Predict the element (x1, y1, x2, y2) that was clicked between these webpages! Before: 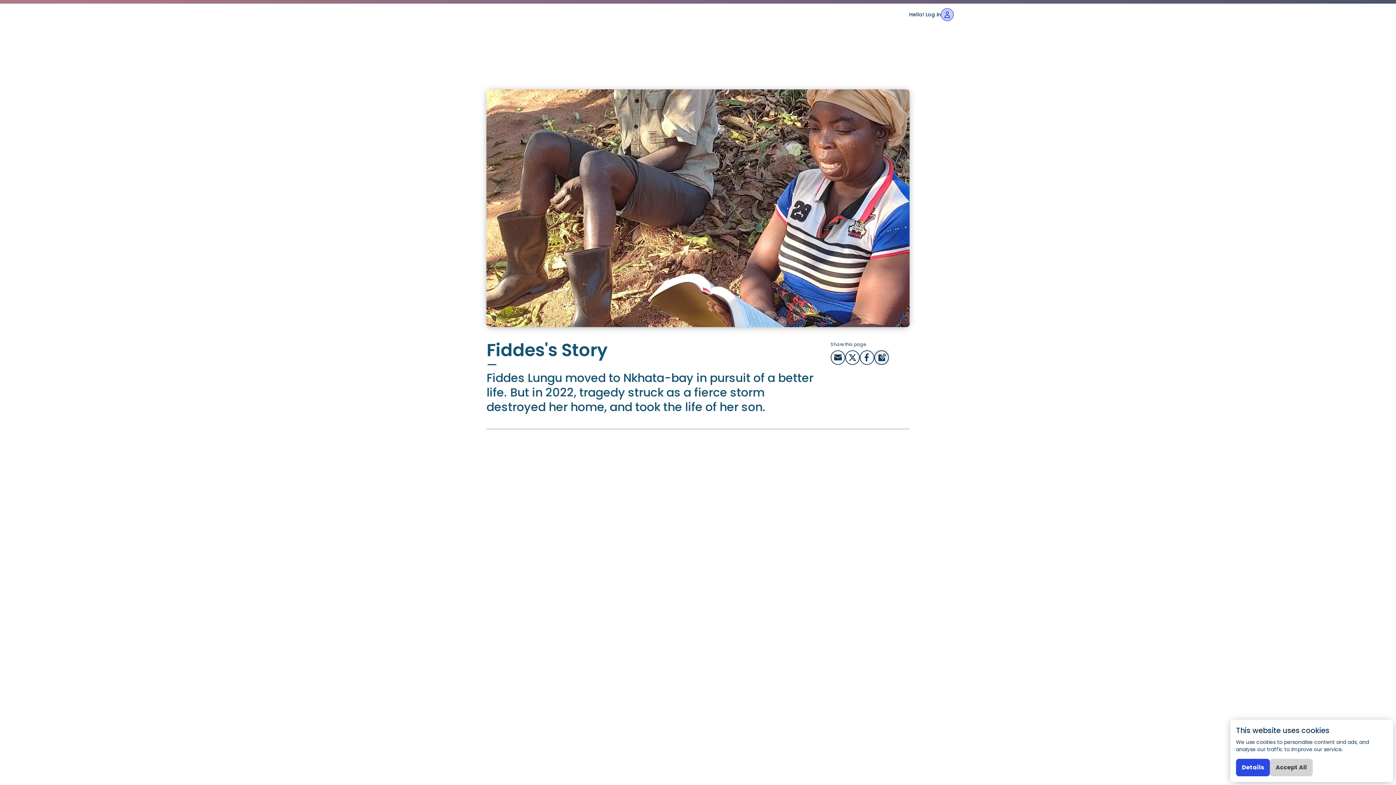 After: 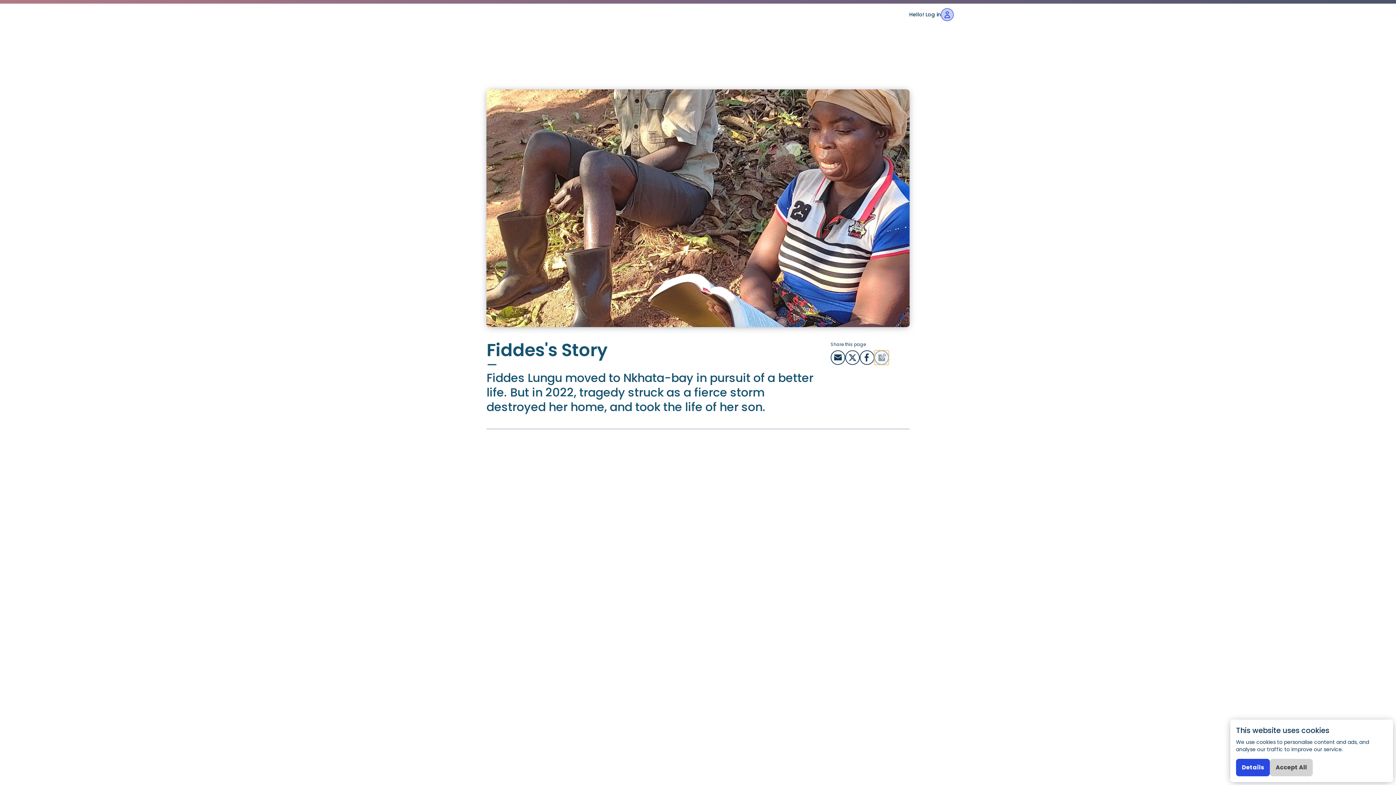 Action: bbox: (874, 350, 889, 365)